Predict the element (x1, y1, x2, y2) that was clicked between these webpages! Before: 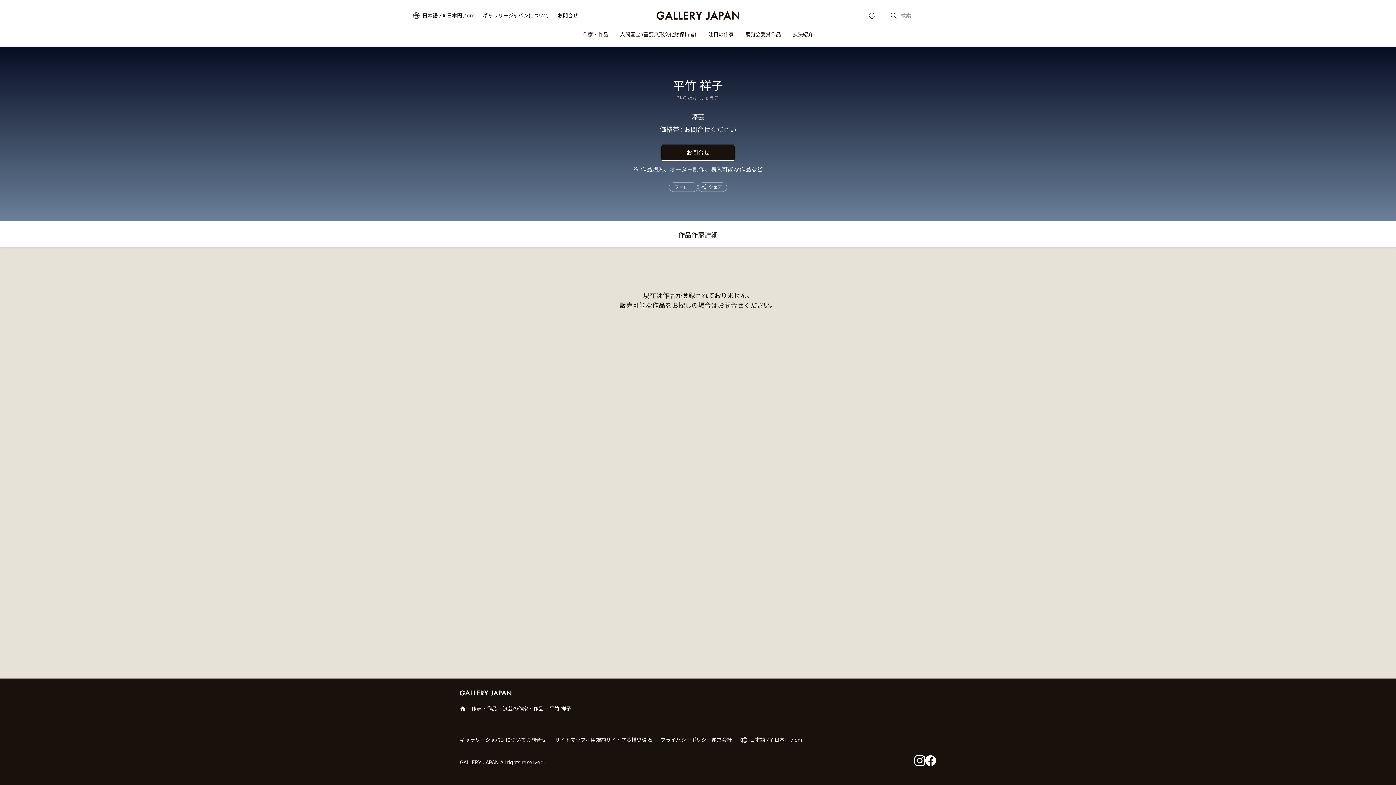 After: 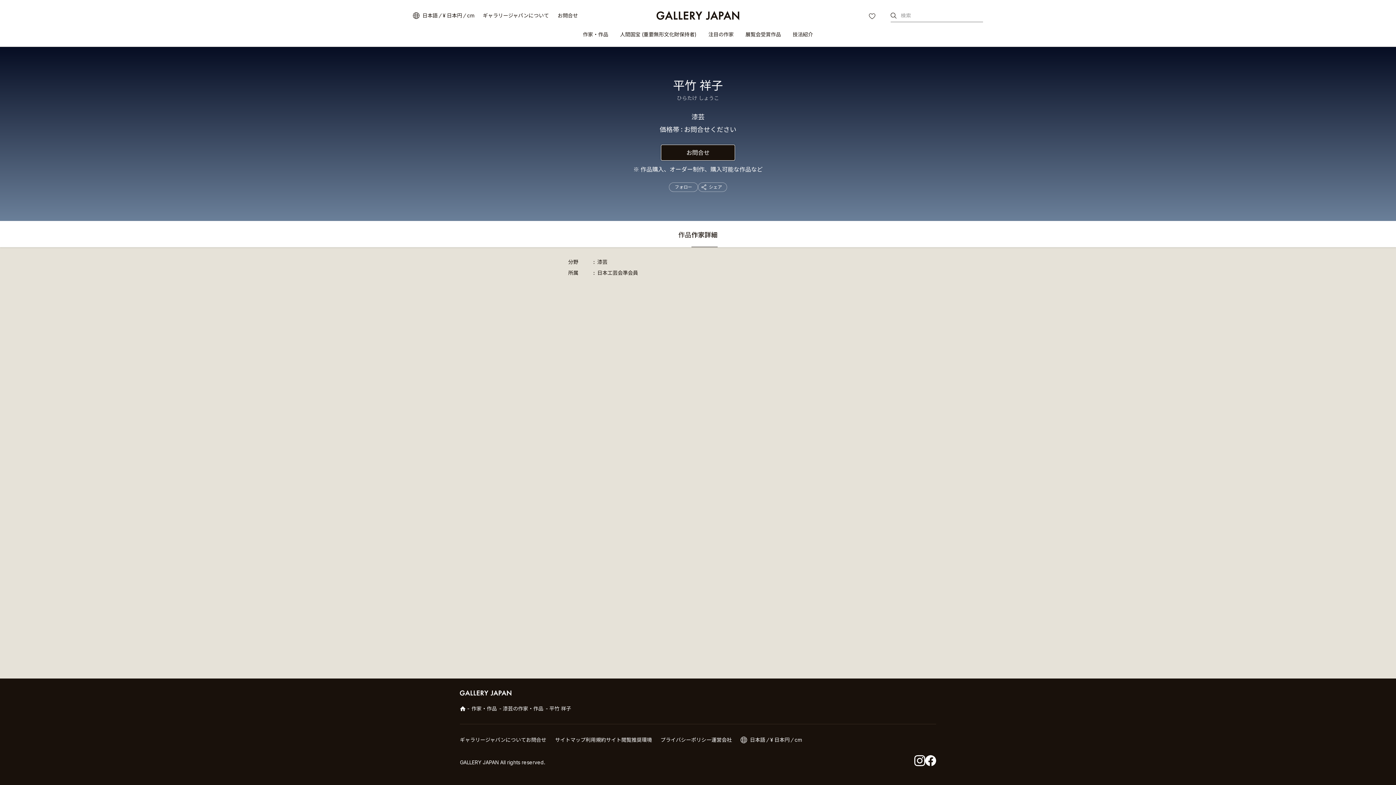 Action: label: 作家詳細 bbox: (691, 232, 717, 247)